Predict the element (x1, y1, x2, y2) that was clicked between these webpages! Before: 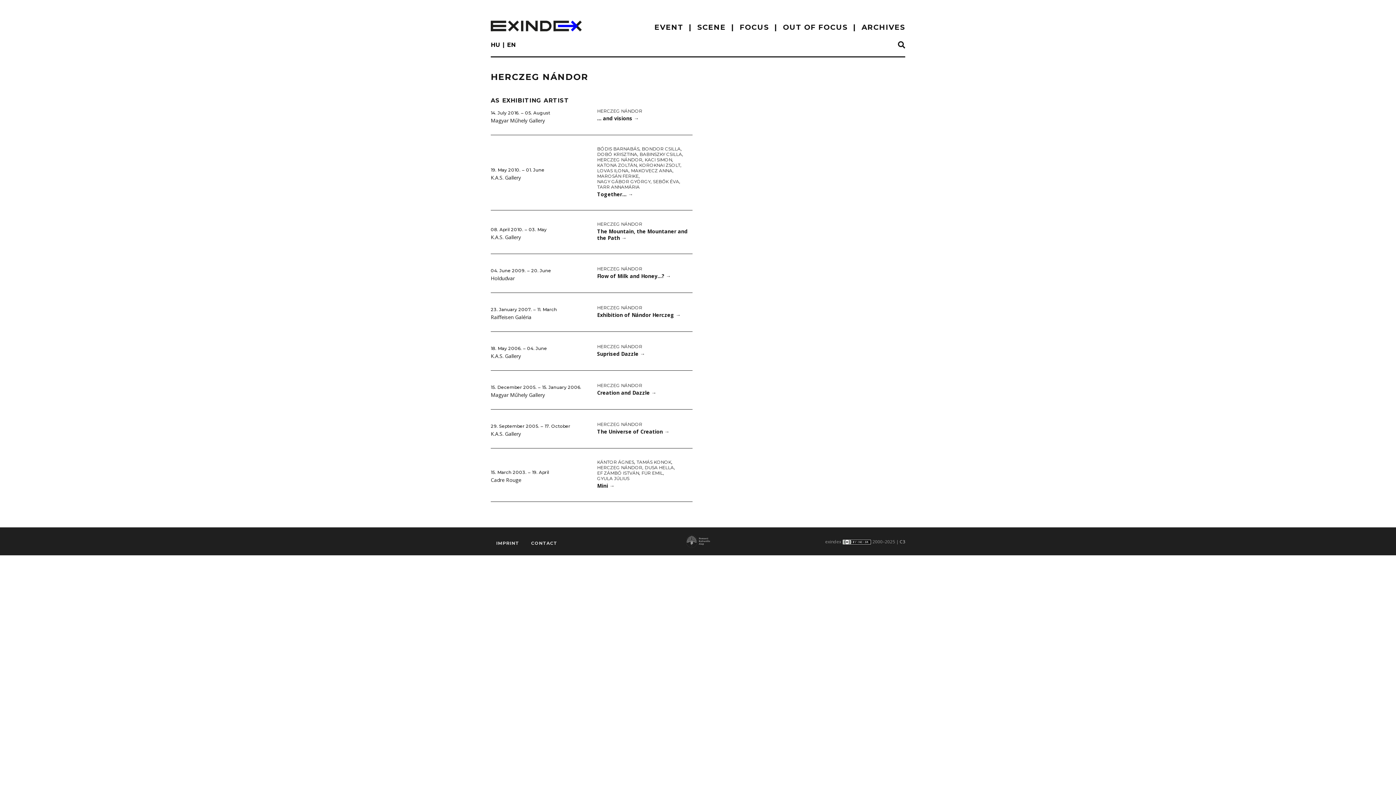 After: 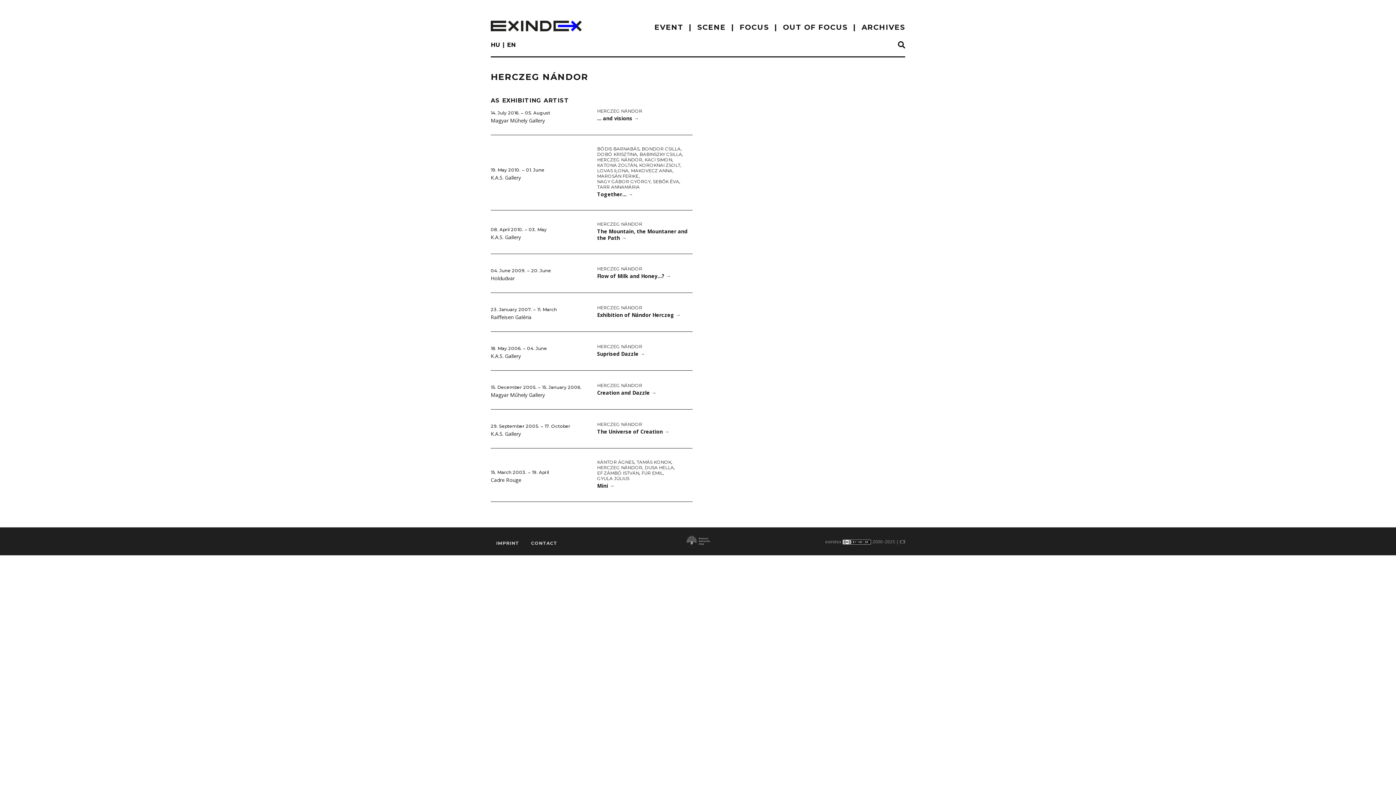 Action: label: HERCZEG NÁNDOR bbox: (597, 304, 642, 310)